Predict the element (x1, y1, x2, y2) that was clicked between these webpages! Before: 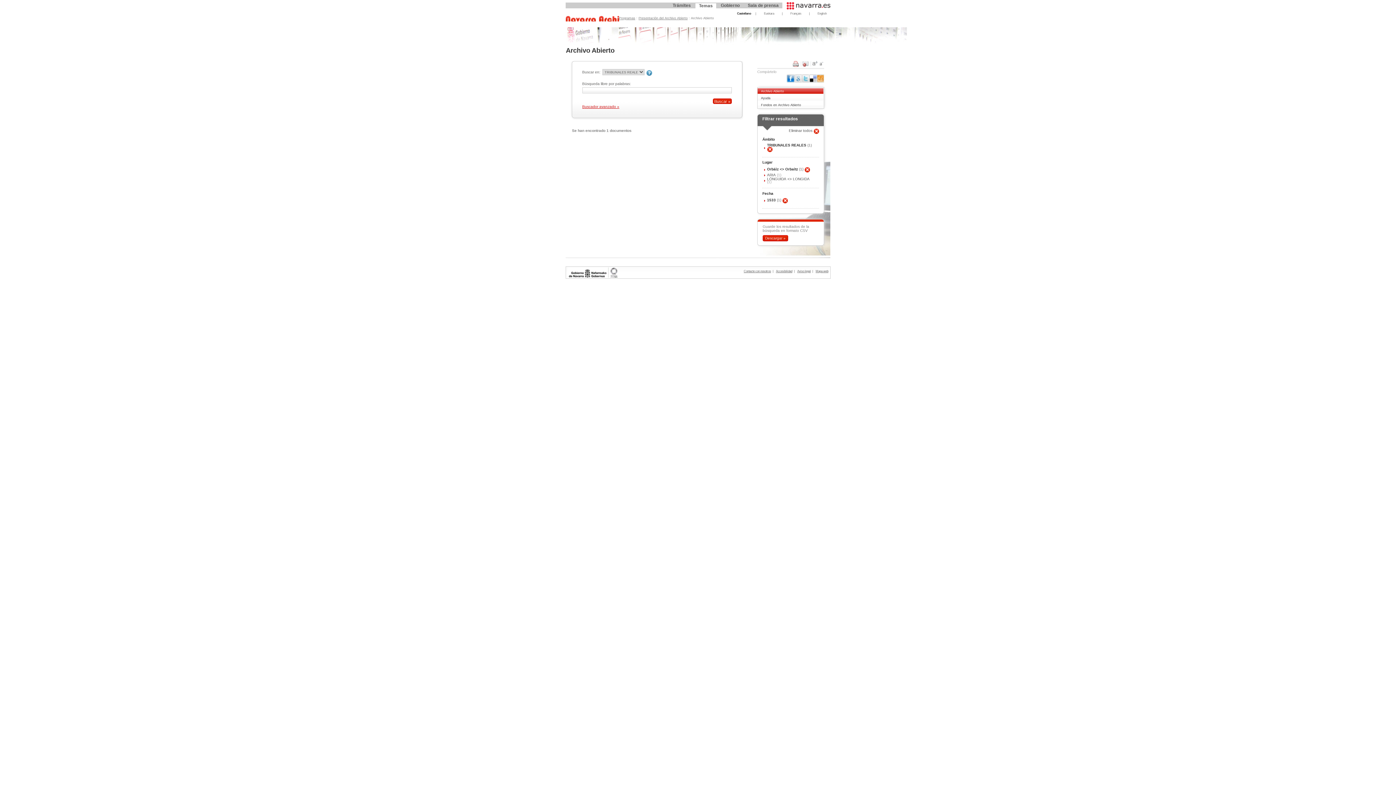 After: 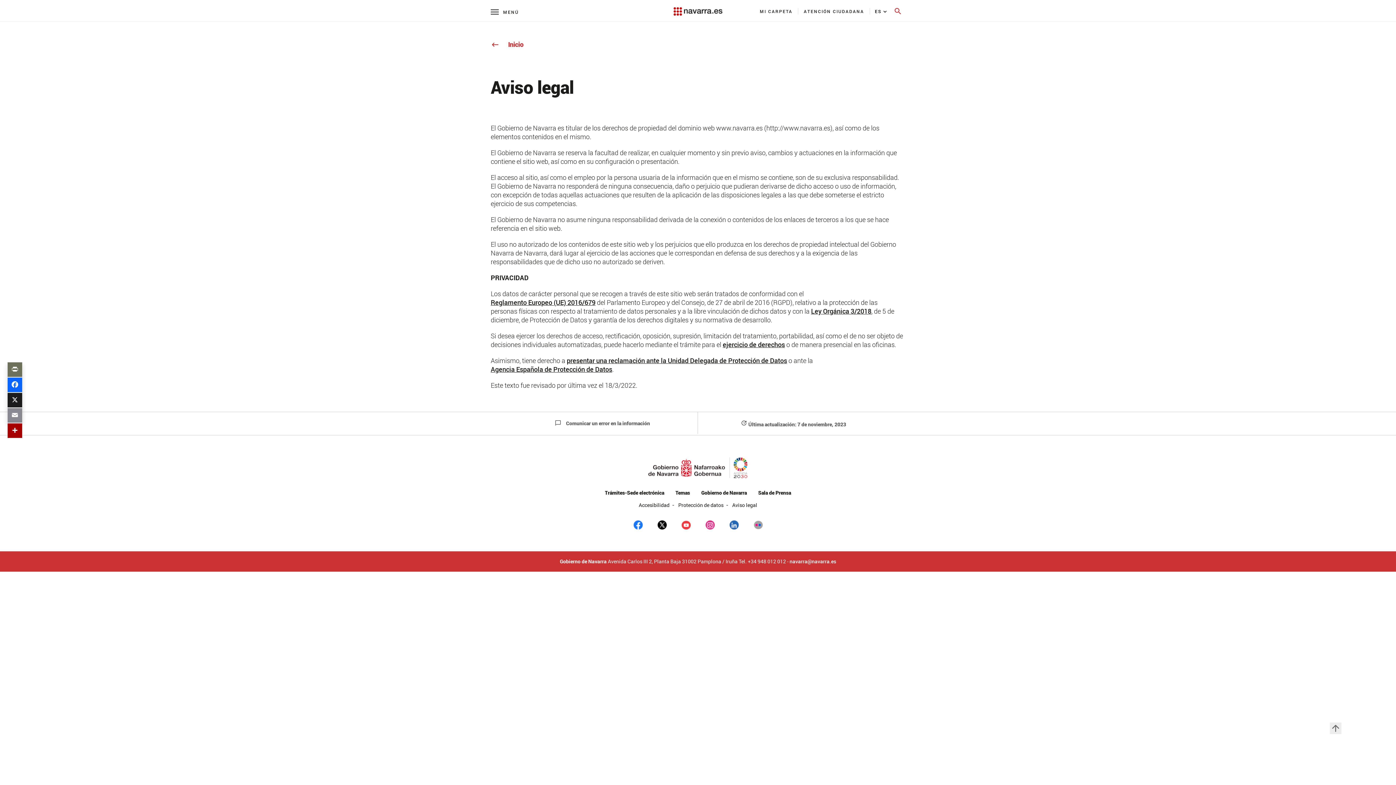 Action: bbox: (797, 269, 810, 273) label: Aviso legal